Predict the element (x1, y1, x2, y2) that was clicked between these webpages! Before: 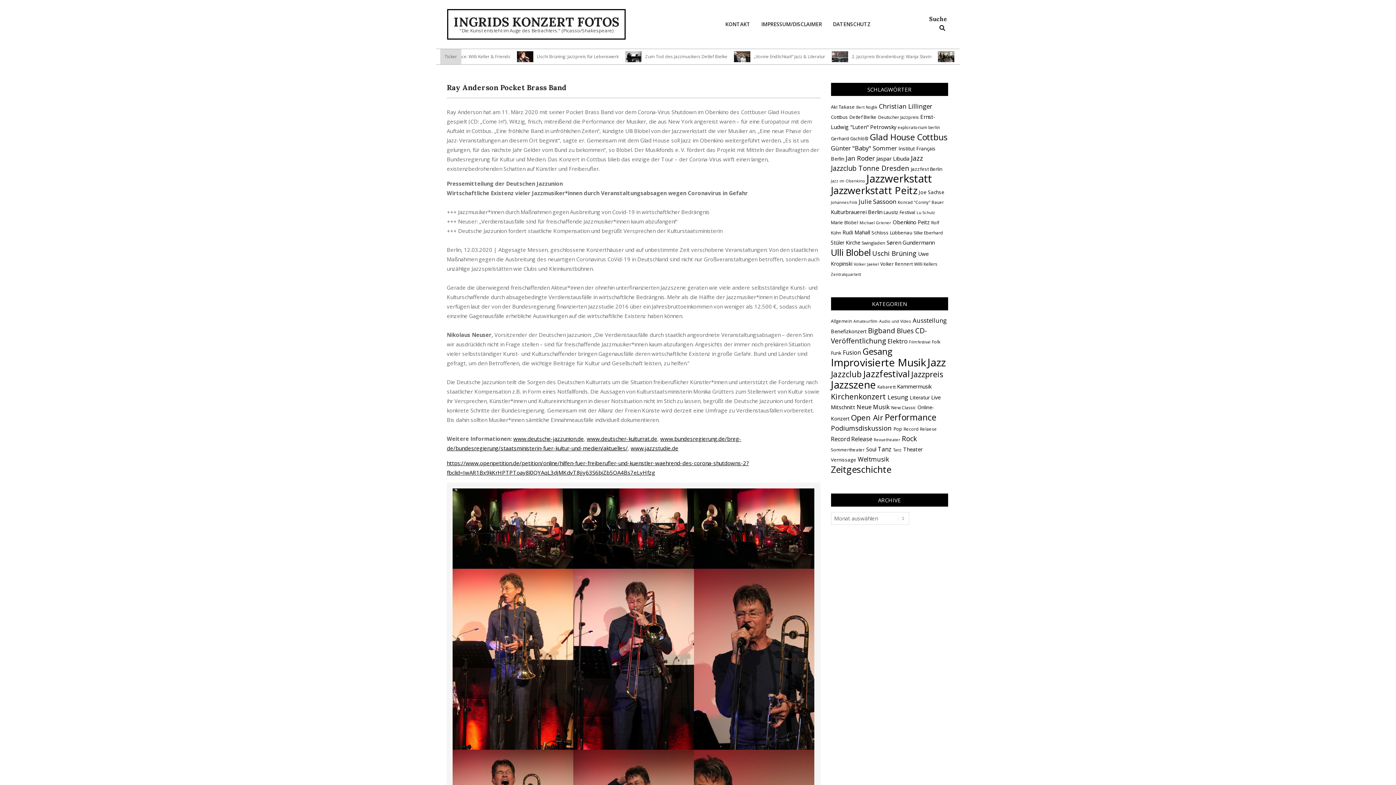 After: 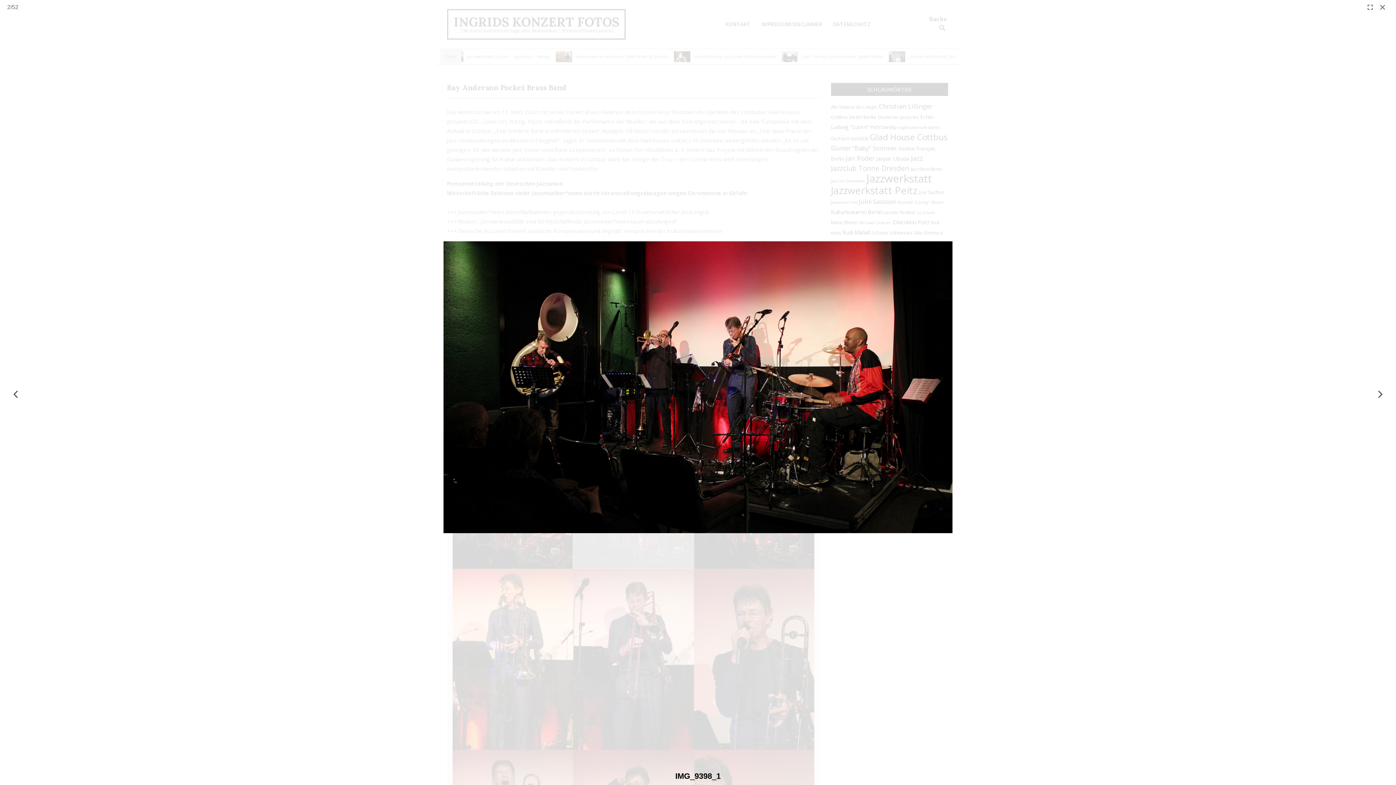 Action: bbox: (573, 488, 694, 569)